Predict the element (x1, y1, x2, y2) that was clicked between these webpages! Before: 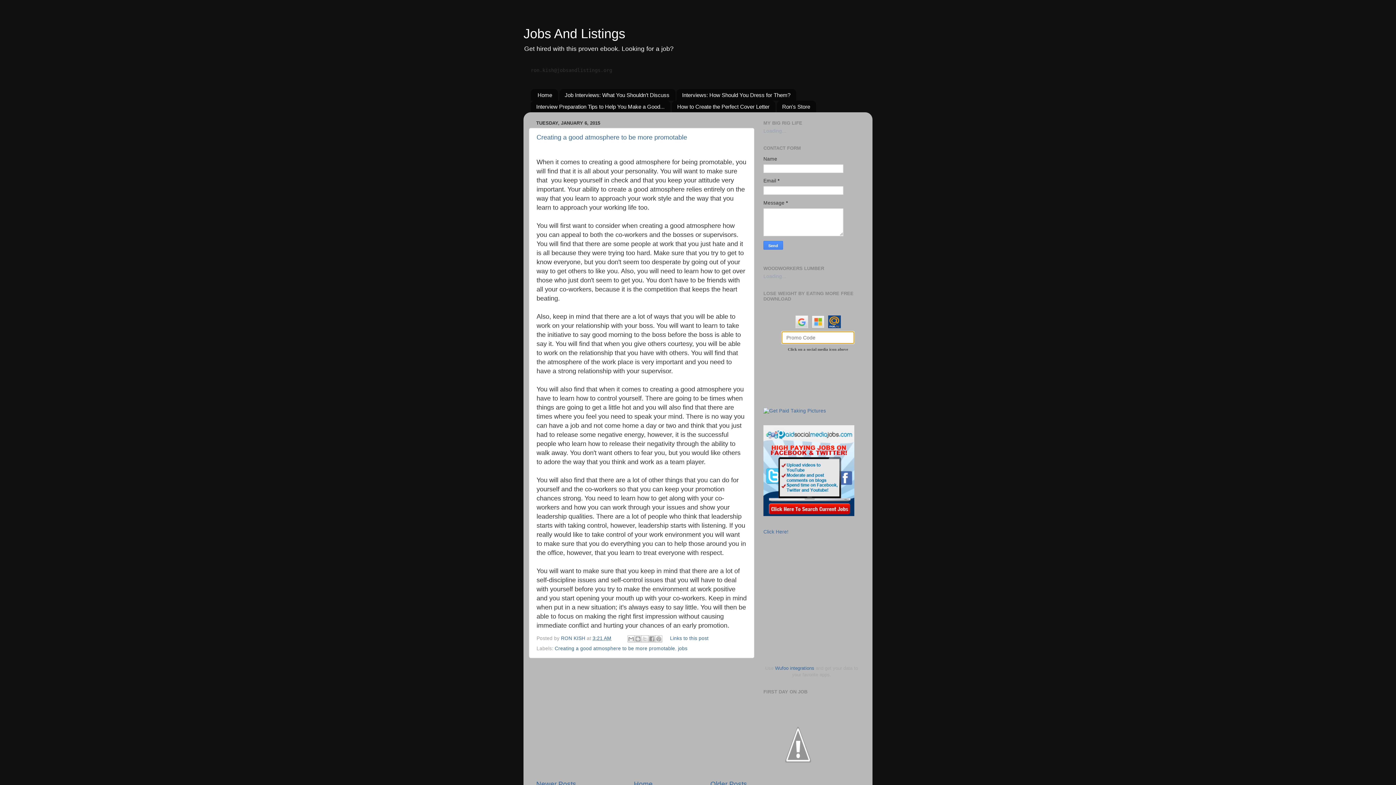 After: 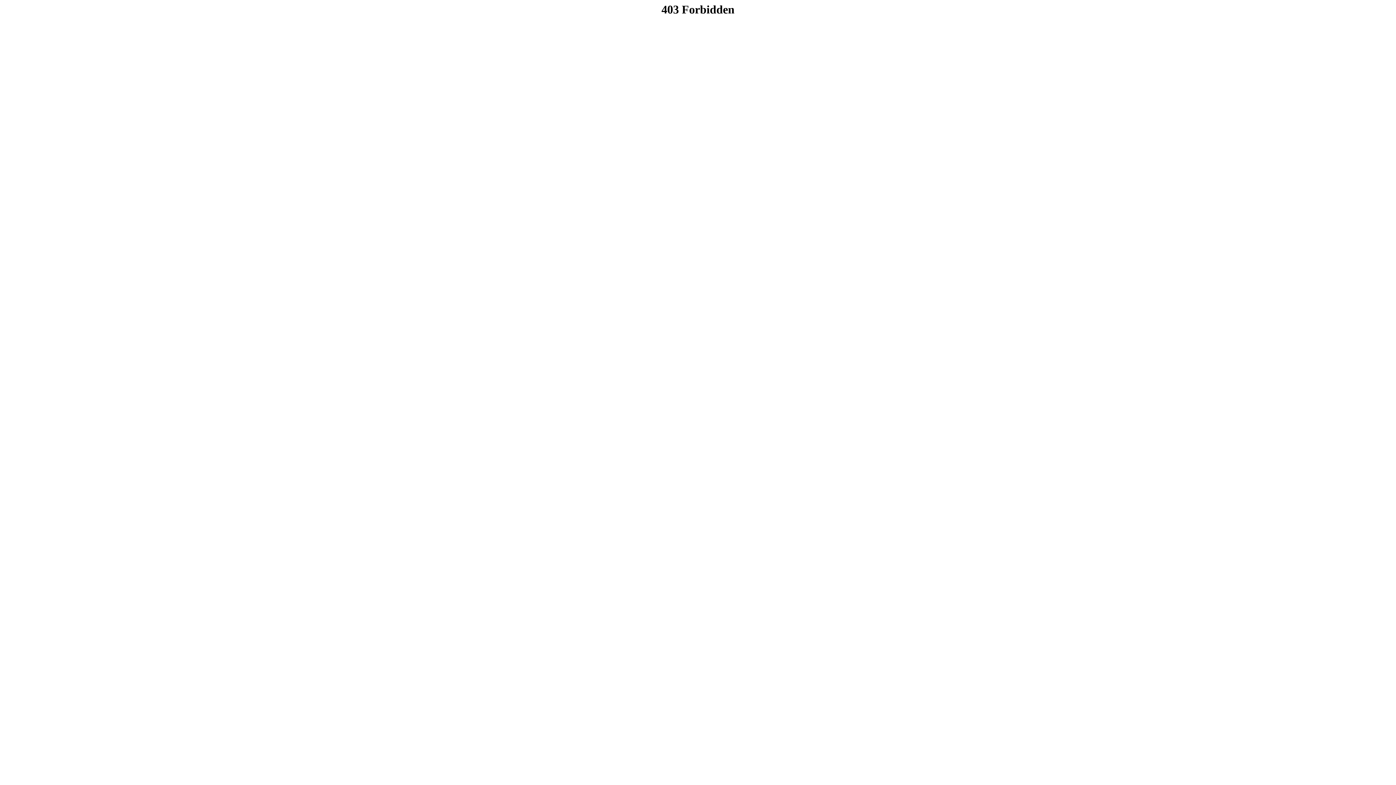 Action: bbox: (763, 511, 854, 517)